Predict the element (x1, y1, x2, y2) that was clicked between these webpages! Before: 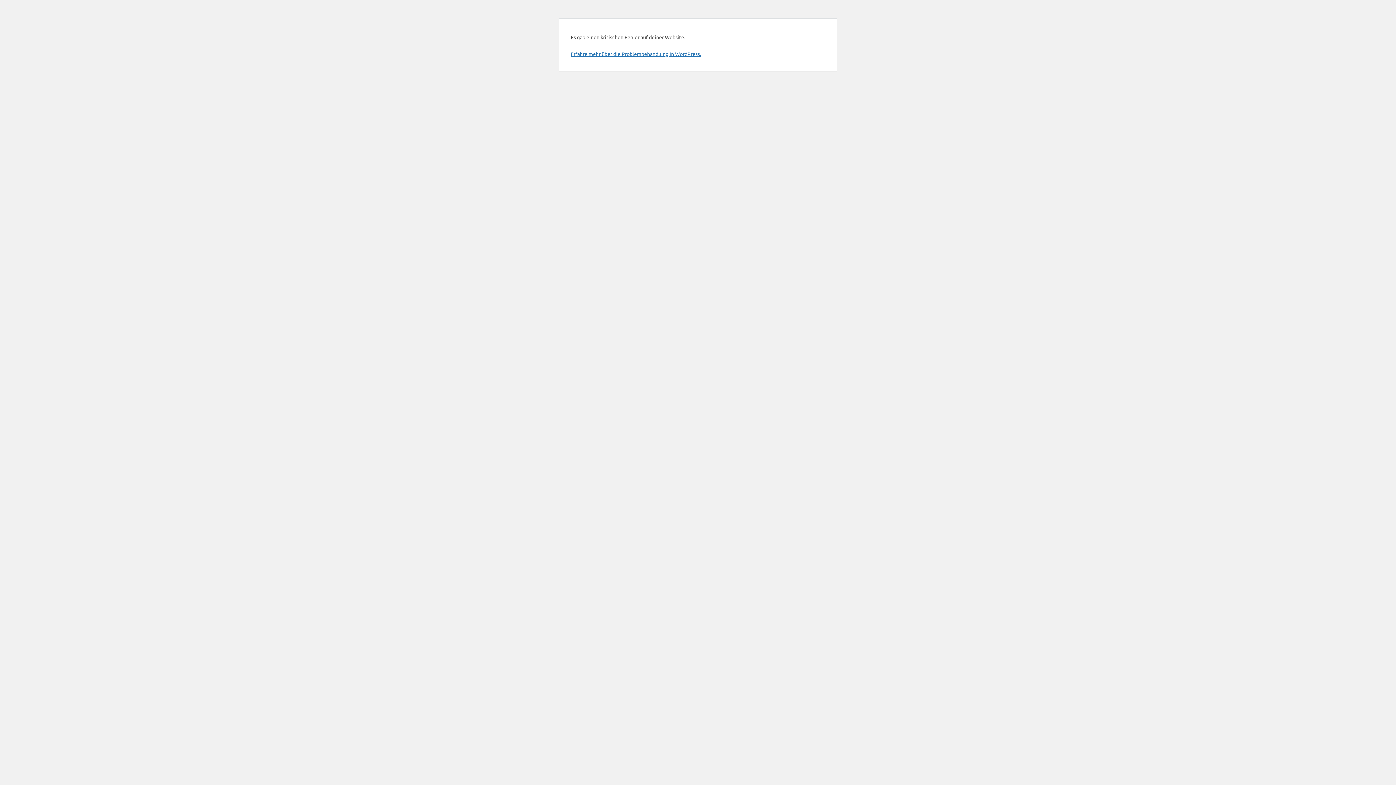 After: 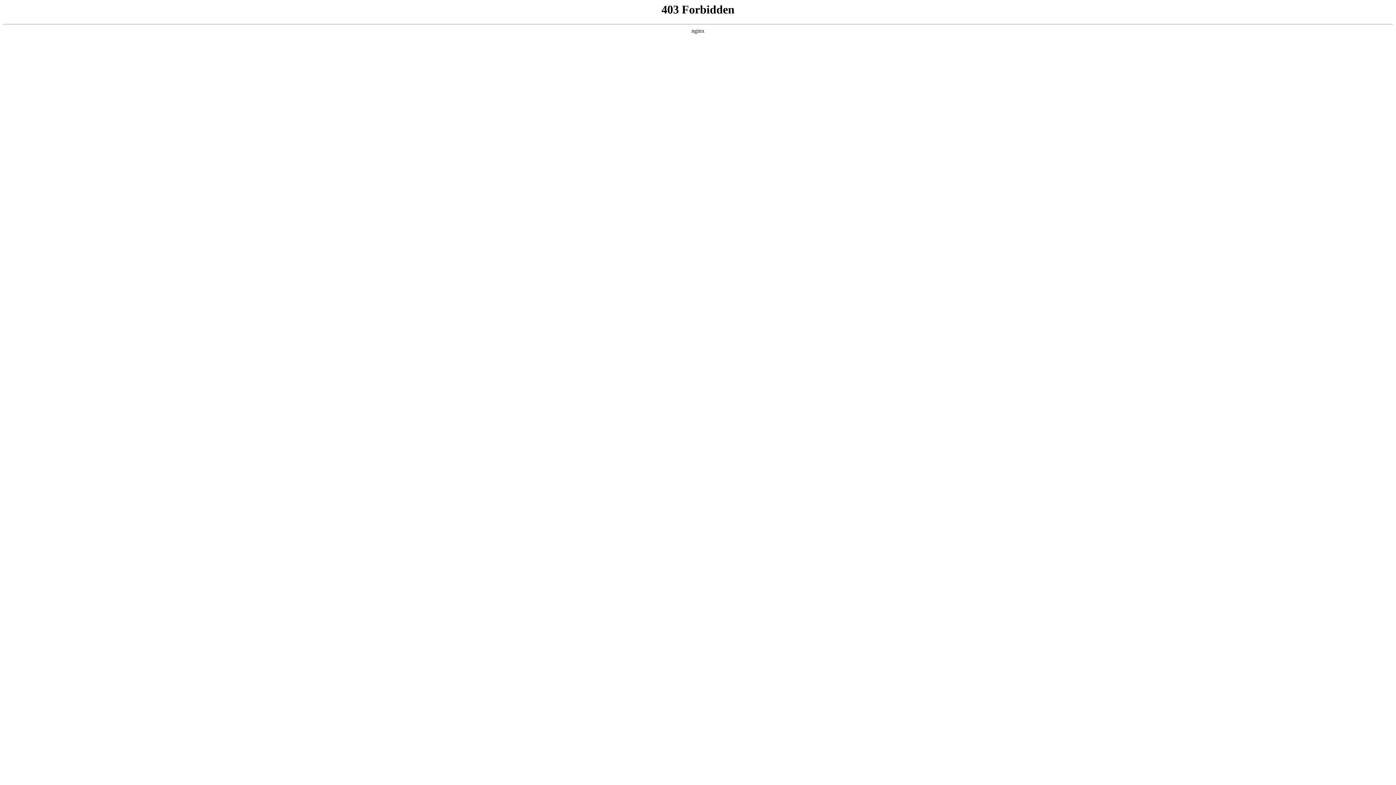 Action: label: Erfahre mehr über die Problembehandlung in WordPress. bbox: (570, 50, 701, 57)